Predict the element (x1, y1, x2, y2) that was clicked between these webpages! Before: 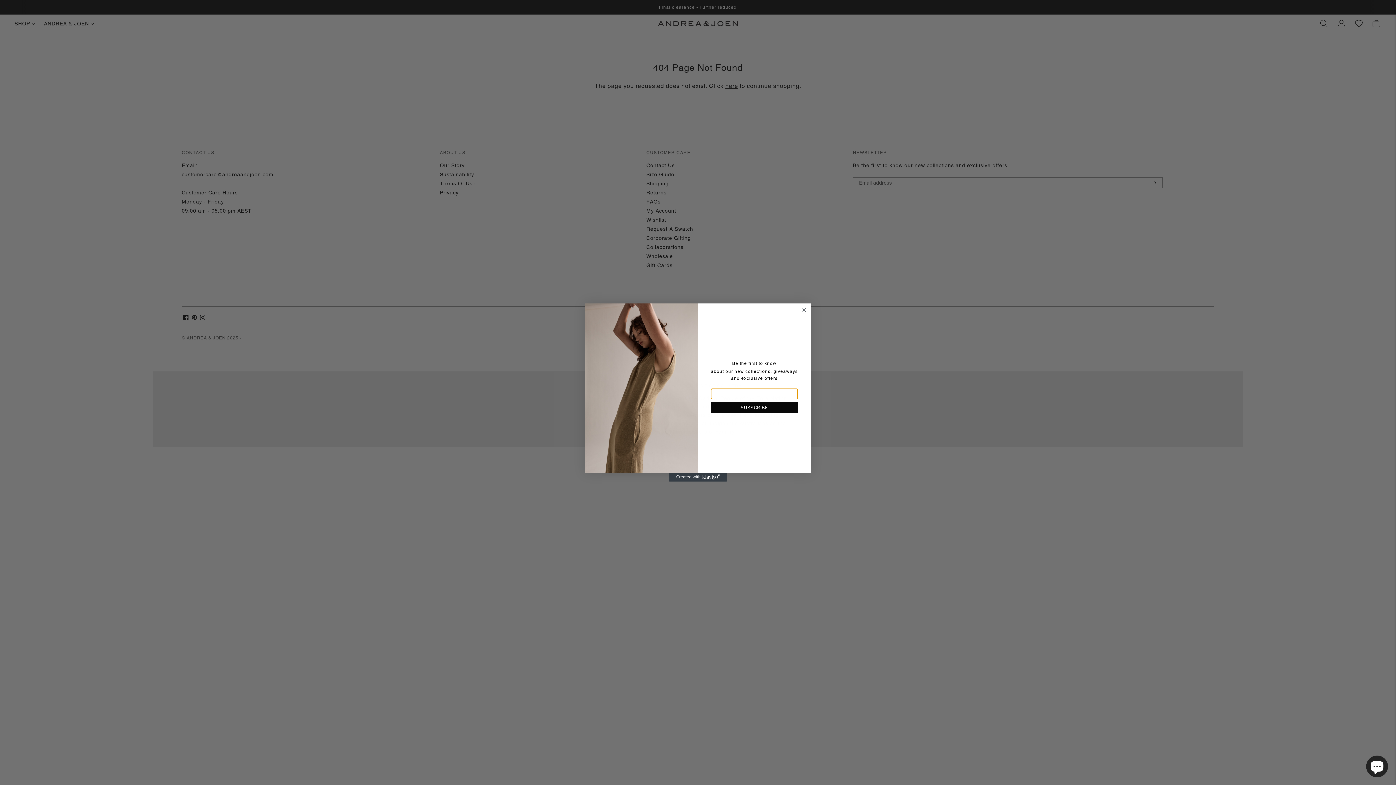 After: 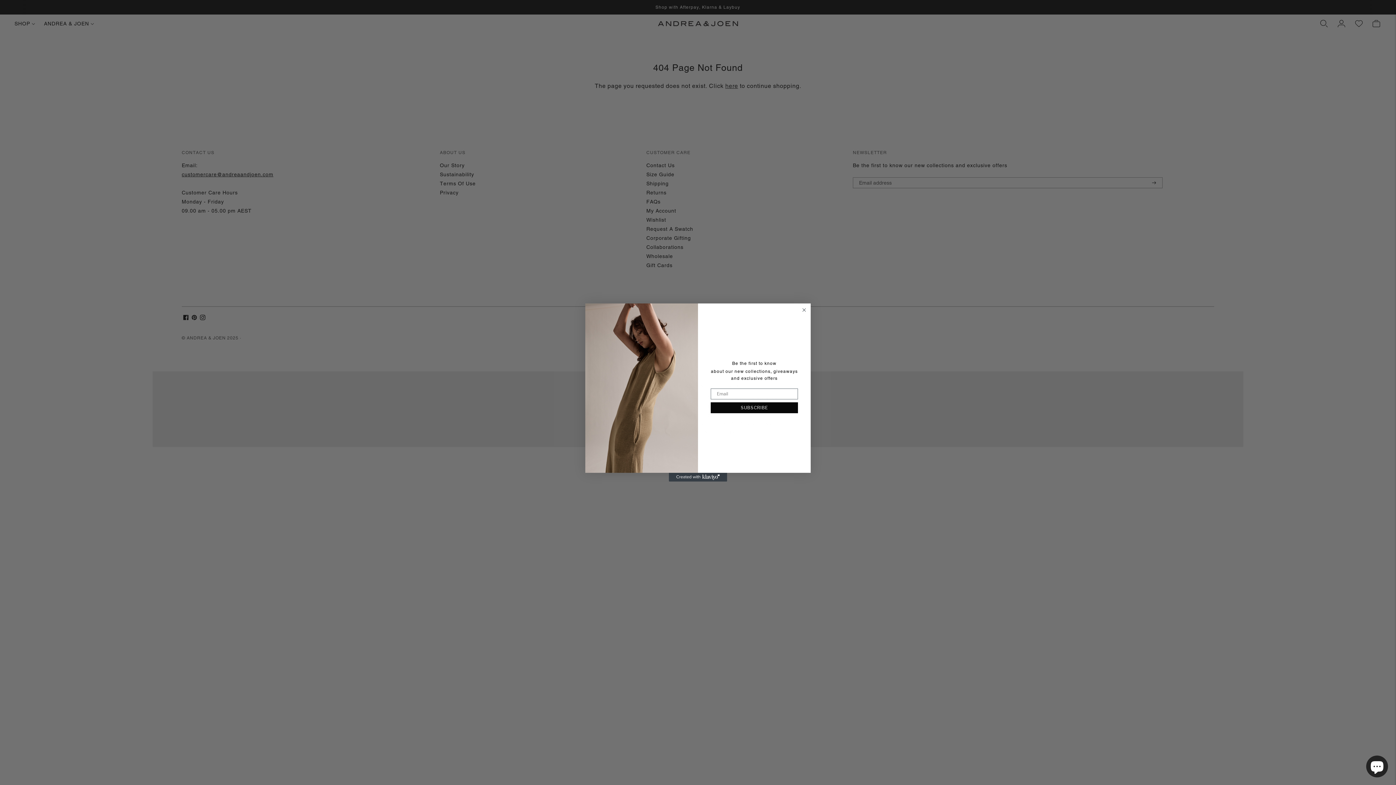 Action: label: Created with Klaviyo - opens in a new tab bbox: (669, 472, 727, 481)